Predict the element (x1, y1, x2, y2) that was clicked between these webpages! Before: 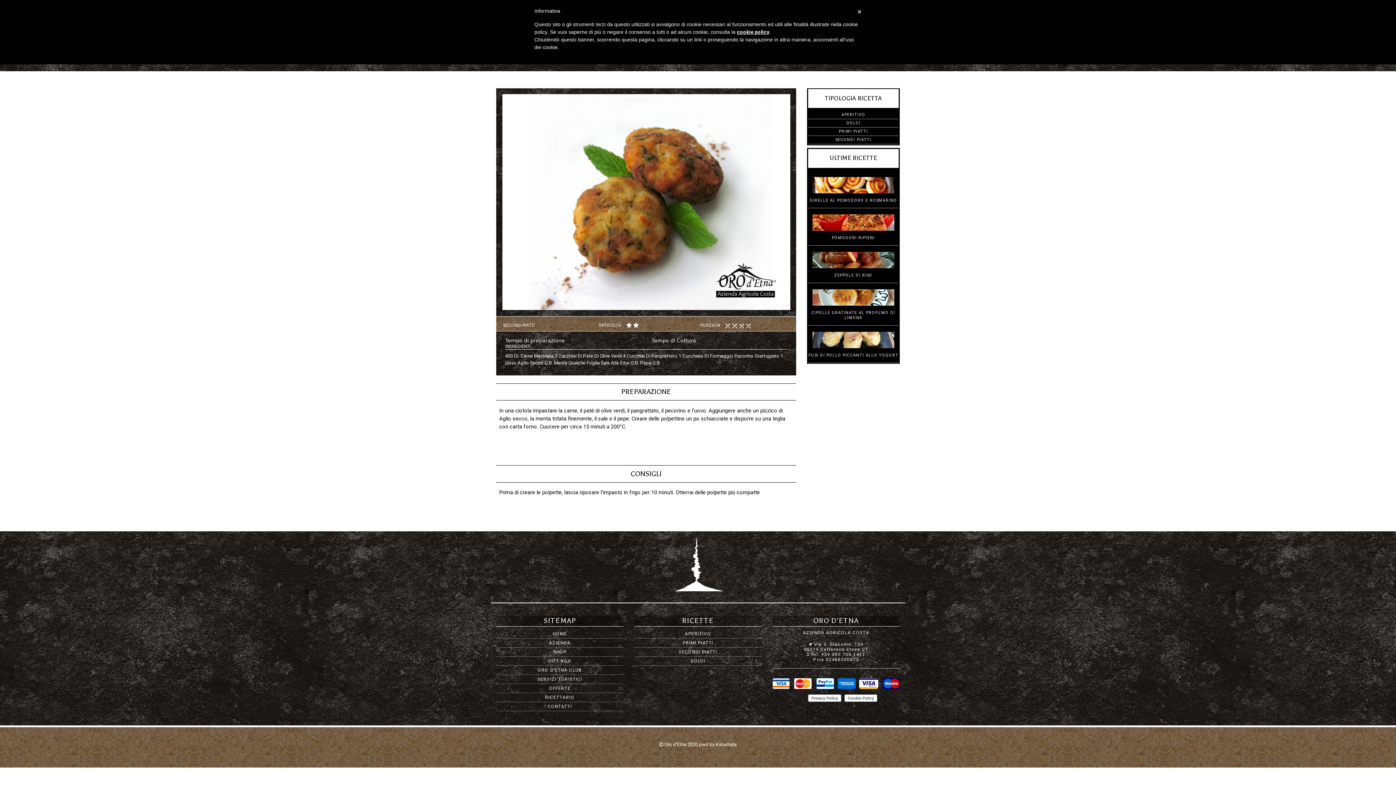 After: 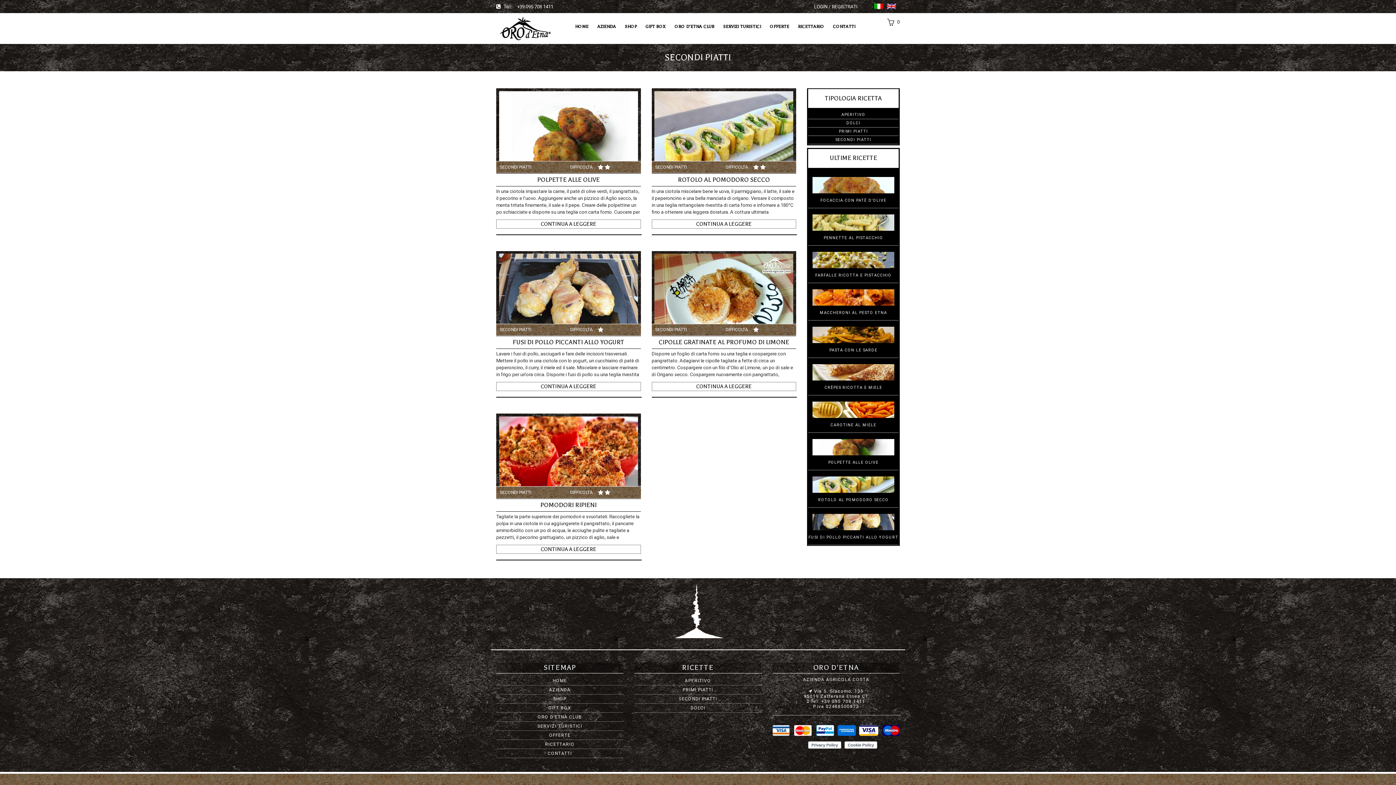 Action: bbox: (634, 648, 761, 657) label: SECONDI PIATTI